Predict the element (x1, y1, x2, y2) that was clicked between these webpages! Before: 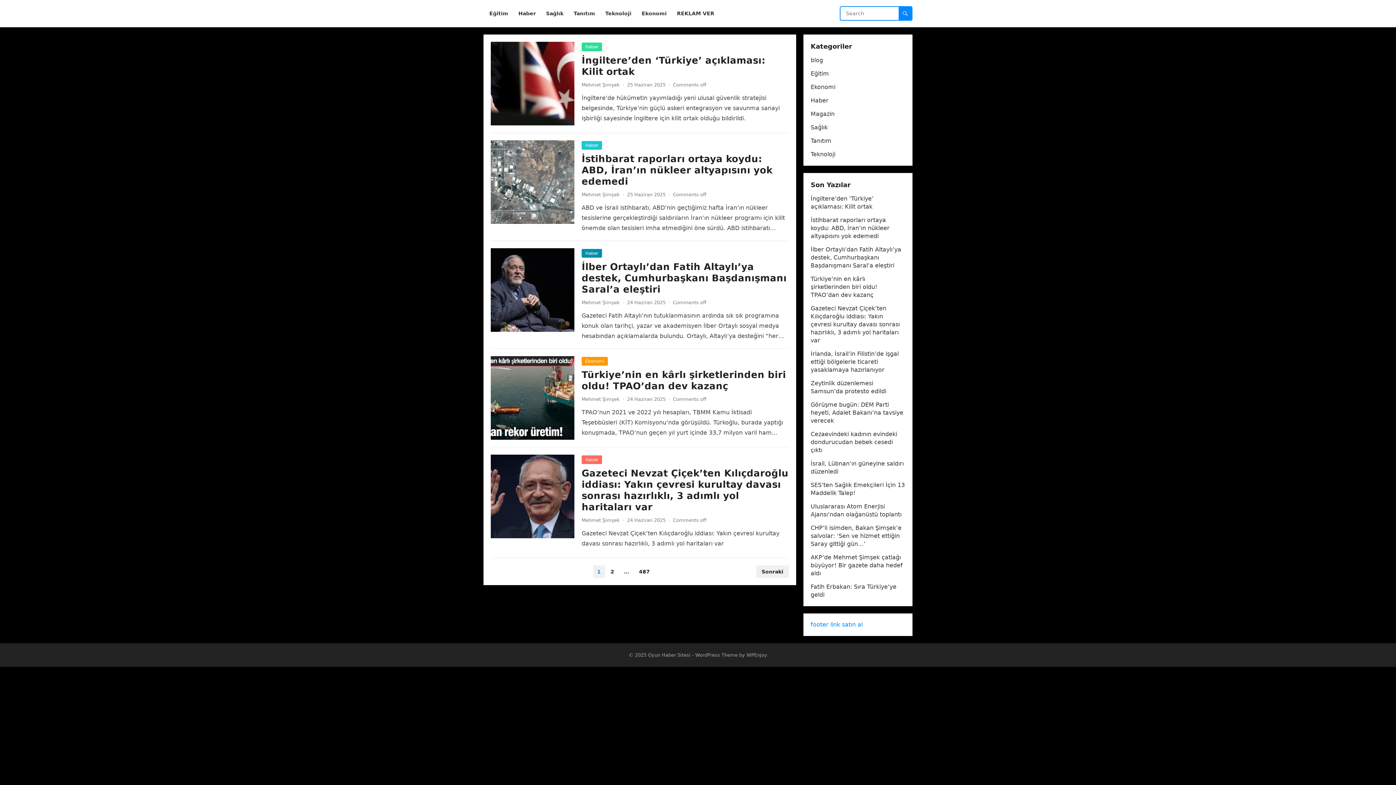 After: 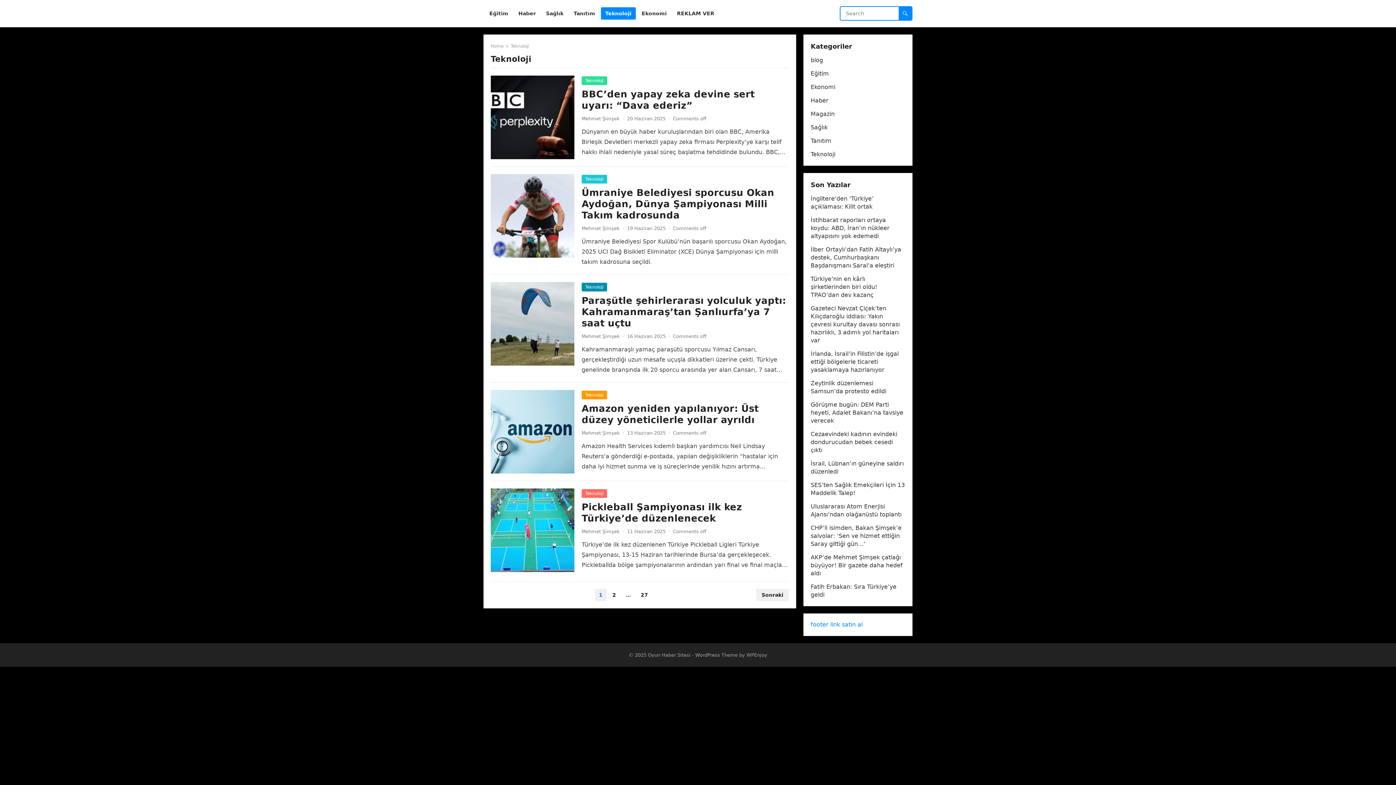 Action: label: Teknoloji bbox: (810, 150, 835, 157)